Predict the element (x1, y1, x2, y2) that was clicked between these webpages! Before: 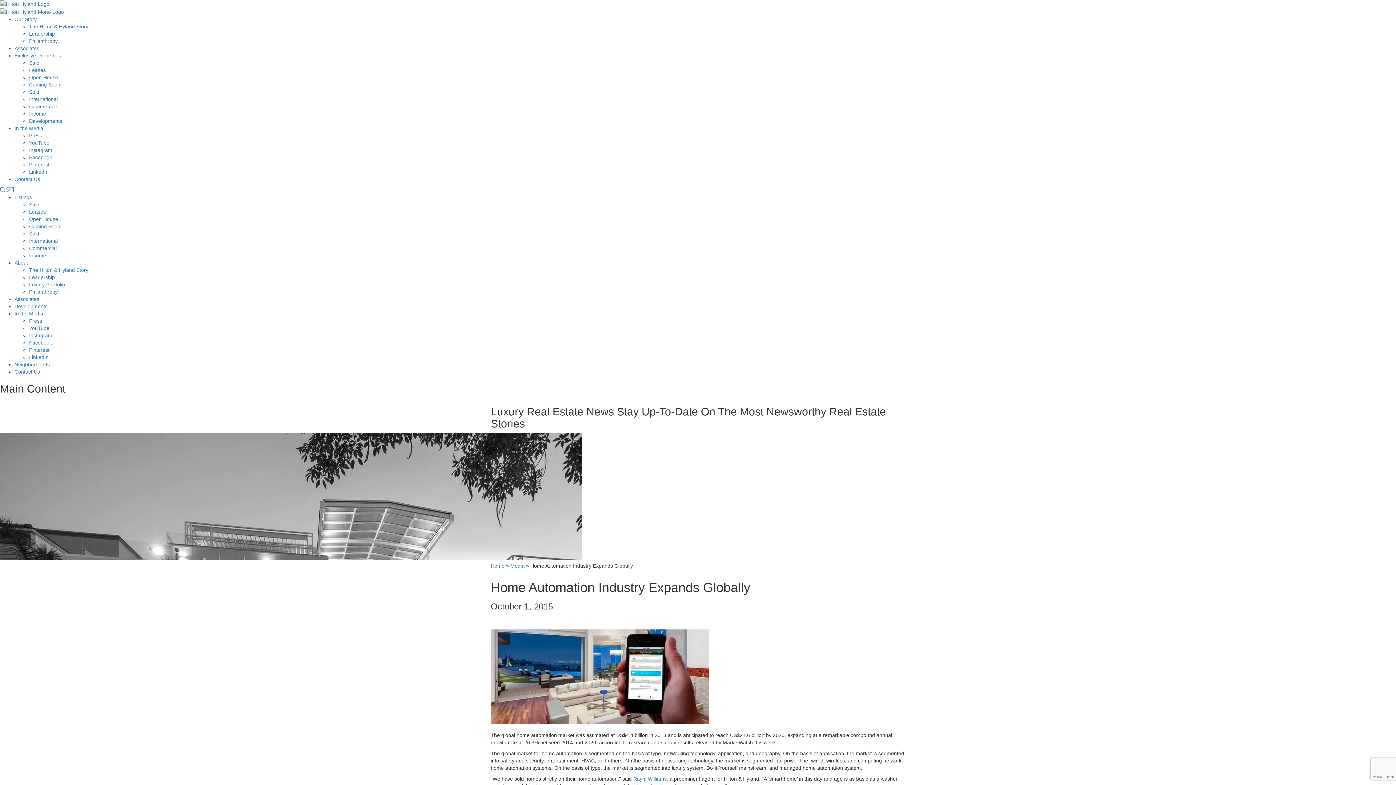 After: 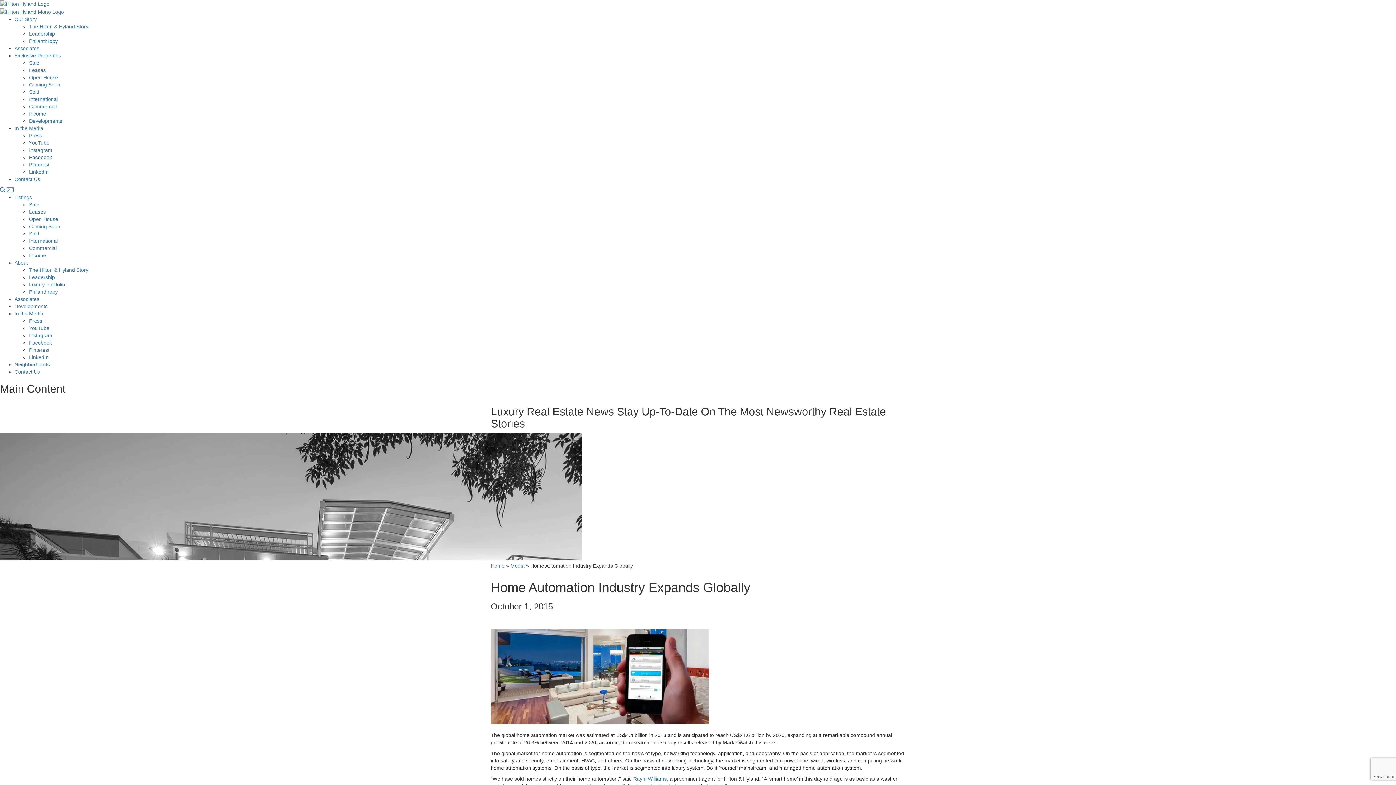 Action: bbox: (29, 154, 52, 160) label: Facebook